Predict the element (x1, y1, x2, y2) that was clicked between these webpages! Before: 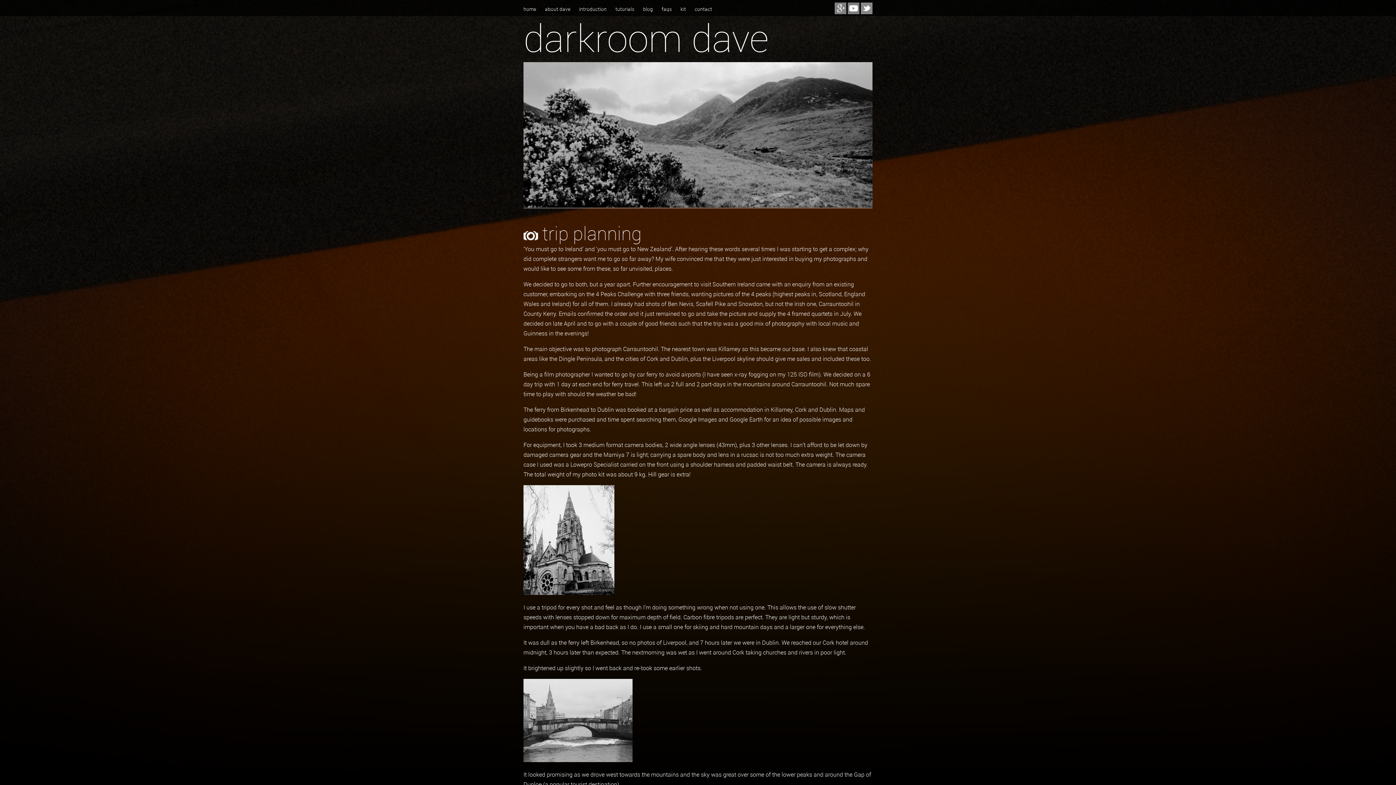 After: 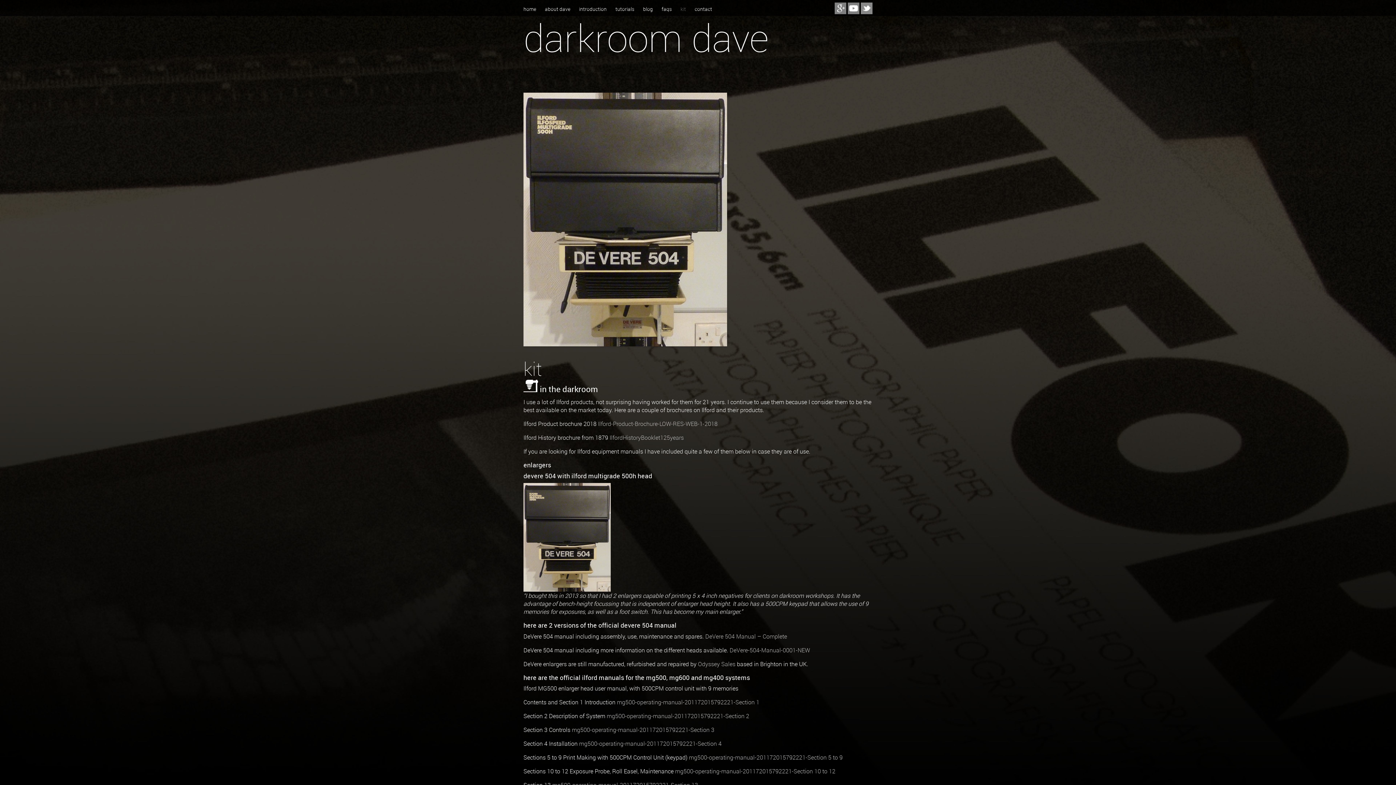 Action: bbox: (680, 0, 686, 18) label: kit